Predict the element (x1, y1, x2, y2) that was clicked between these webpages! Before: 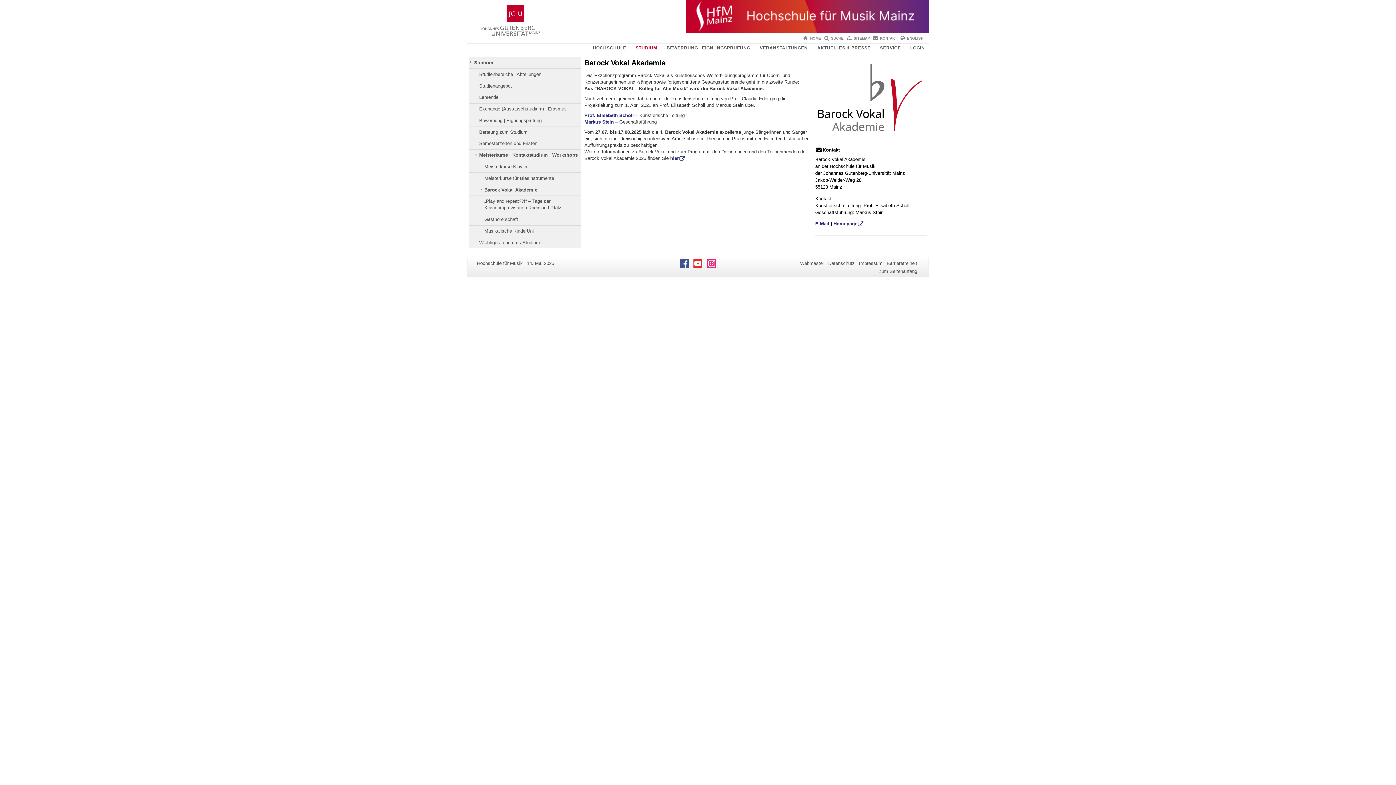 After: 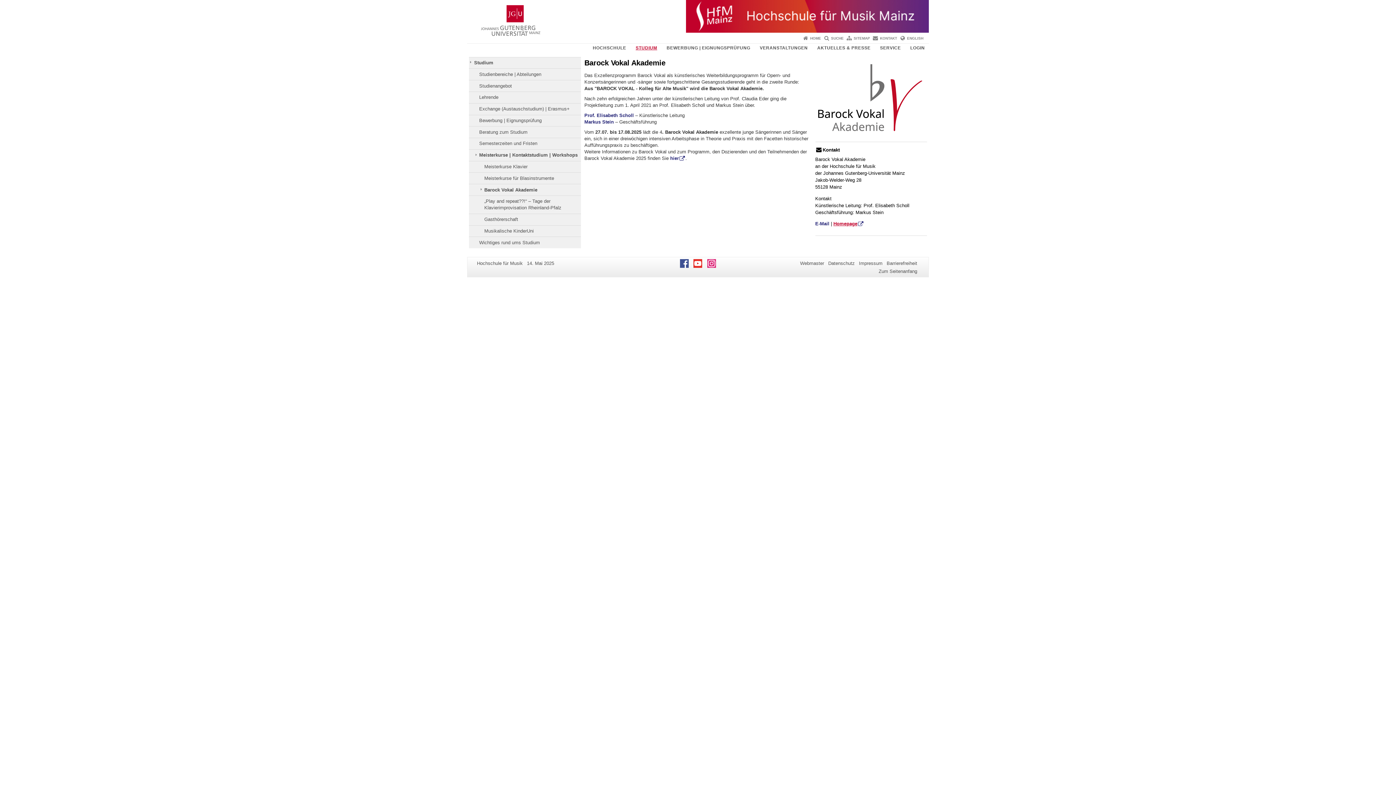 Action: label: Homepage bbox: (833, 221, 864, 226)